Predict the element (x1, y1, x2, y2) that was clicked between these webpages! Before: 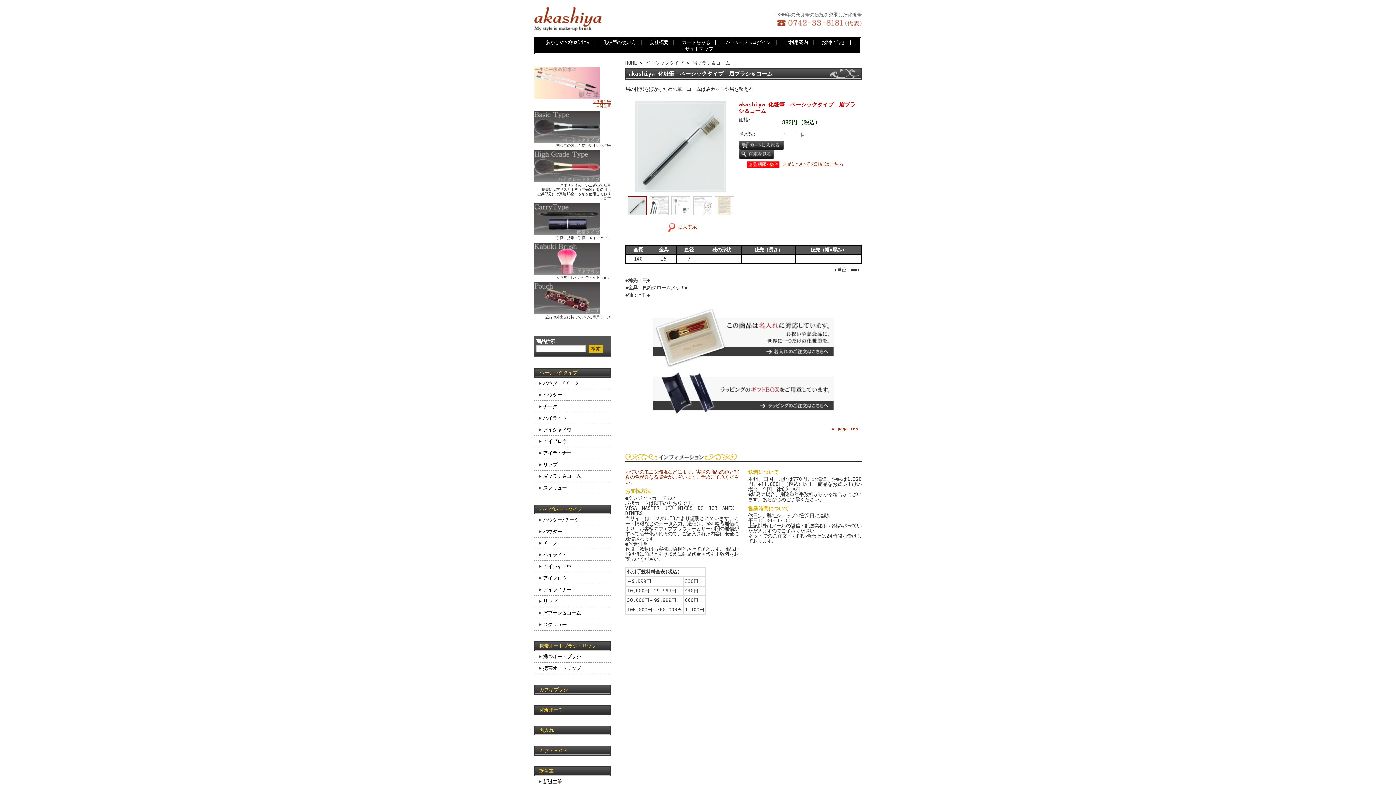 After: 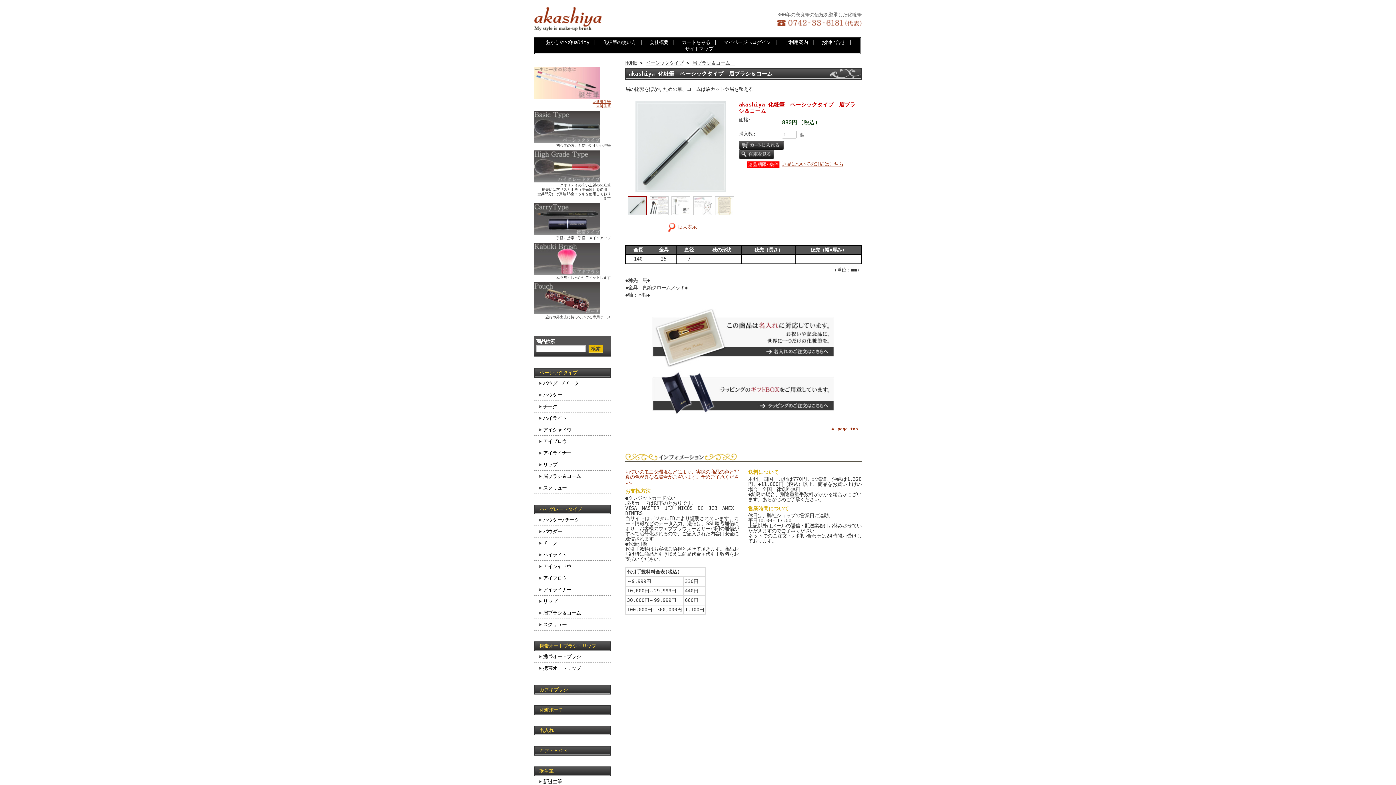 Action: bbox: (534, 310, 600, 316)